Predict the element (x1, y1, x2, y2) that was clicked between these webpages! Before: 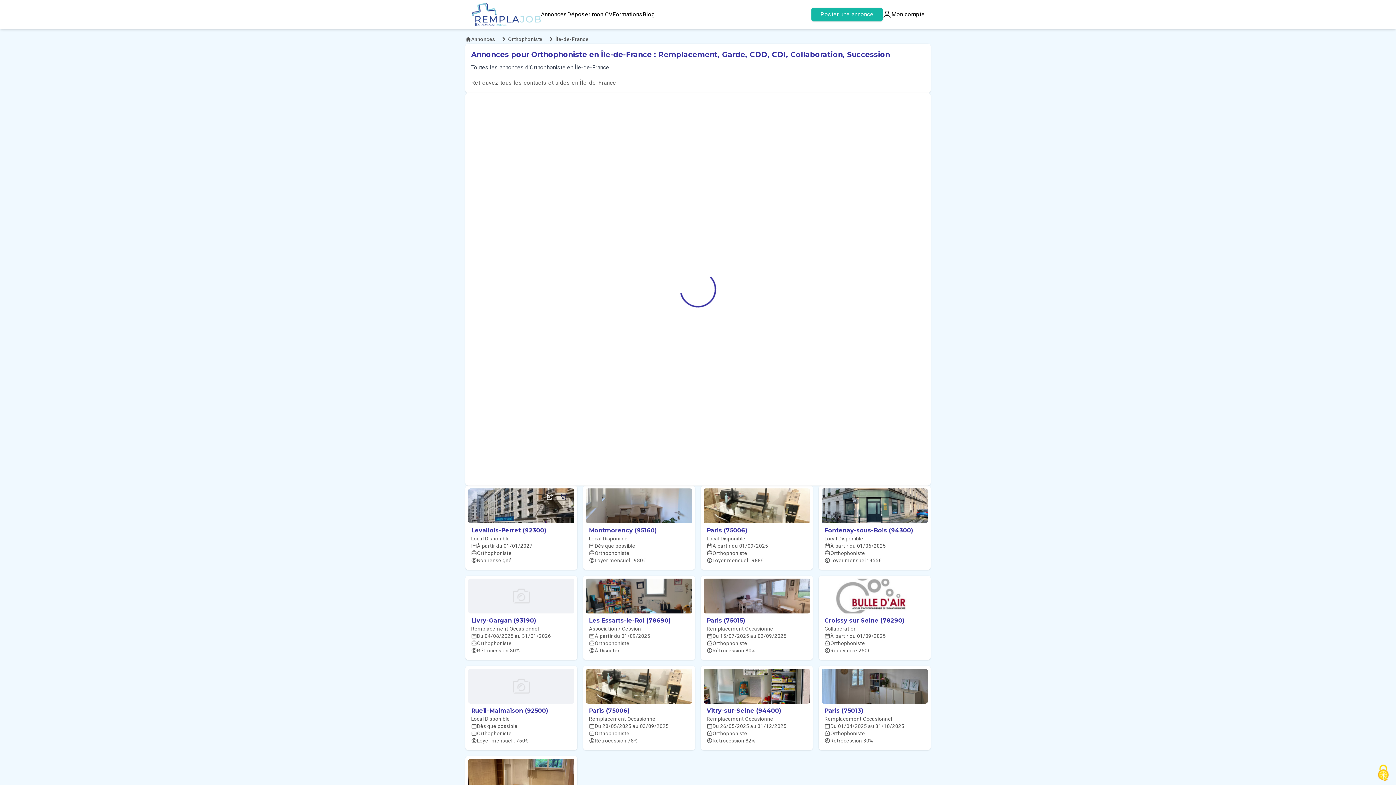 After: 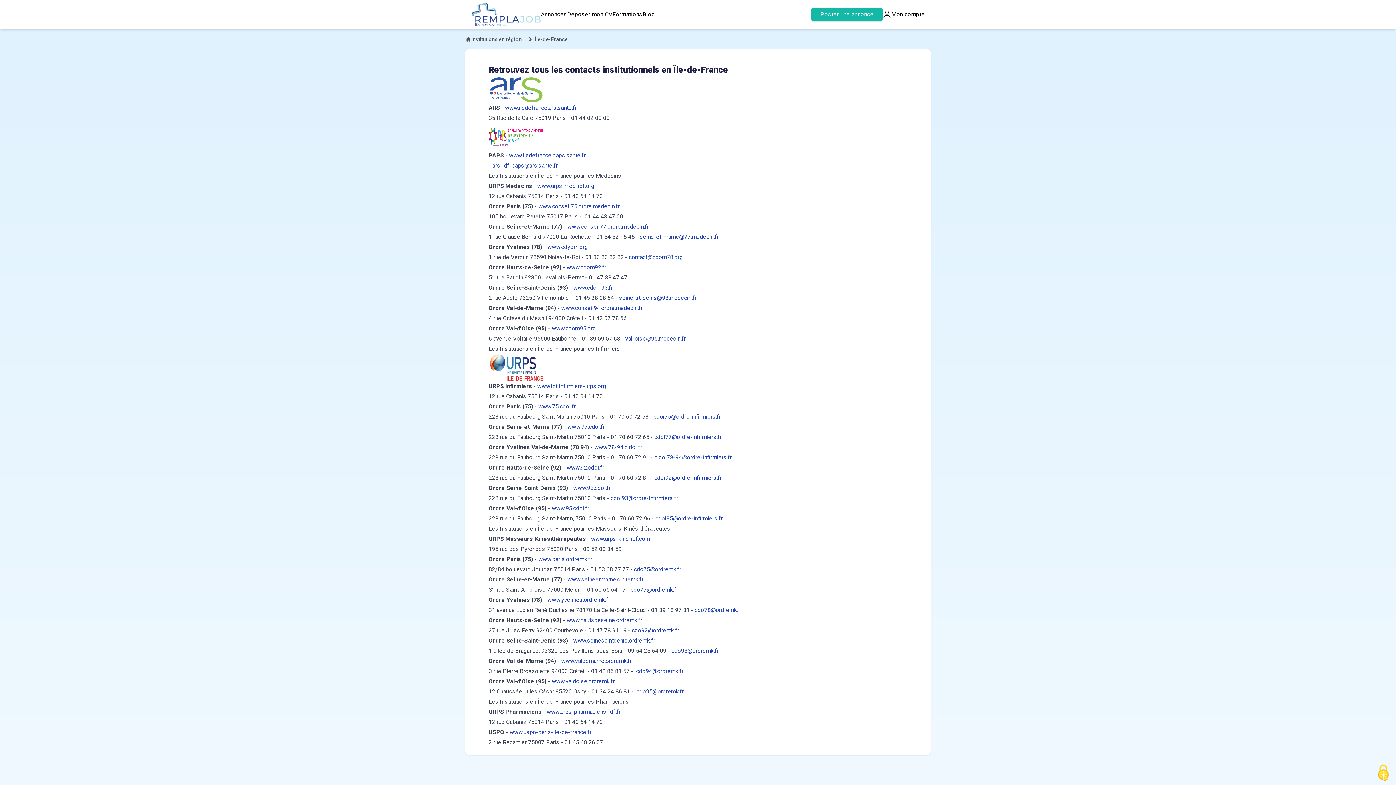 Action: label: Retrouvez tous les contacts et aides en Île-de-France bbox: (471, 79, 616, 86)